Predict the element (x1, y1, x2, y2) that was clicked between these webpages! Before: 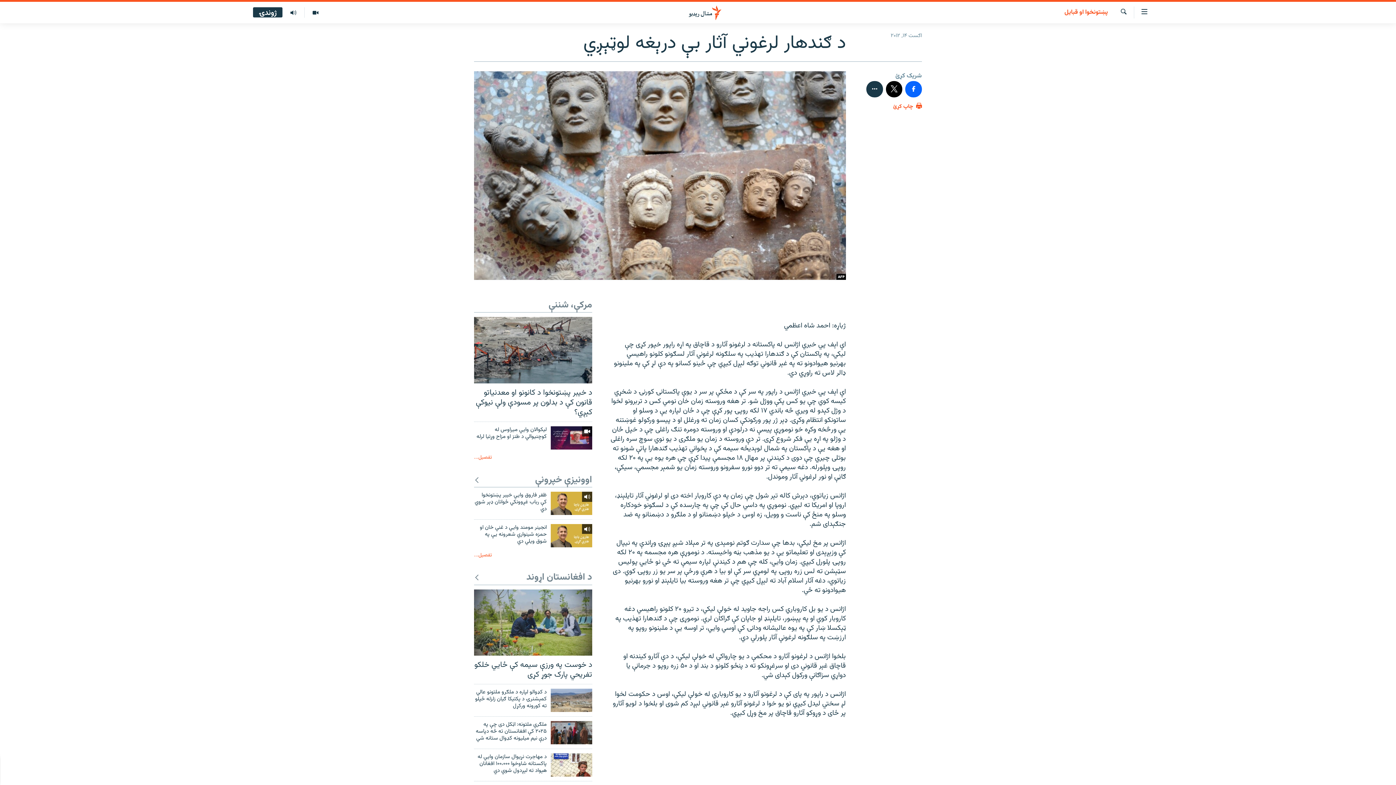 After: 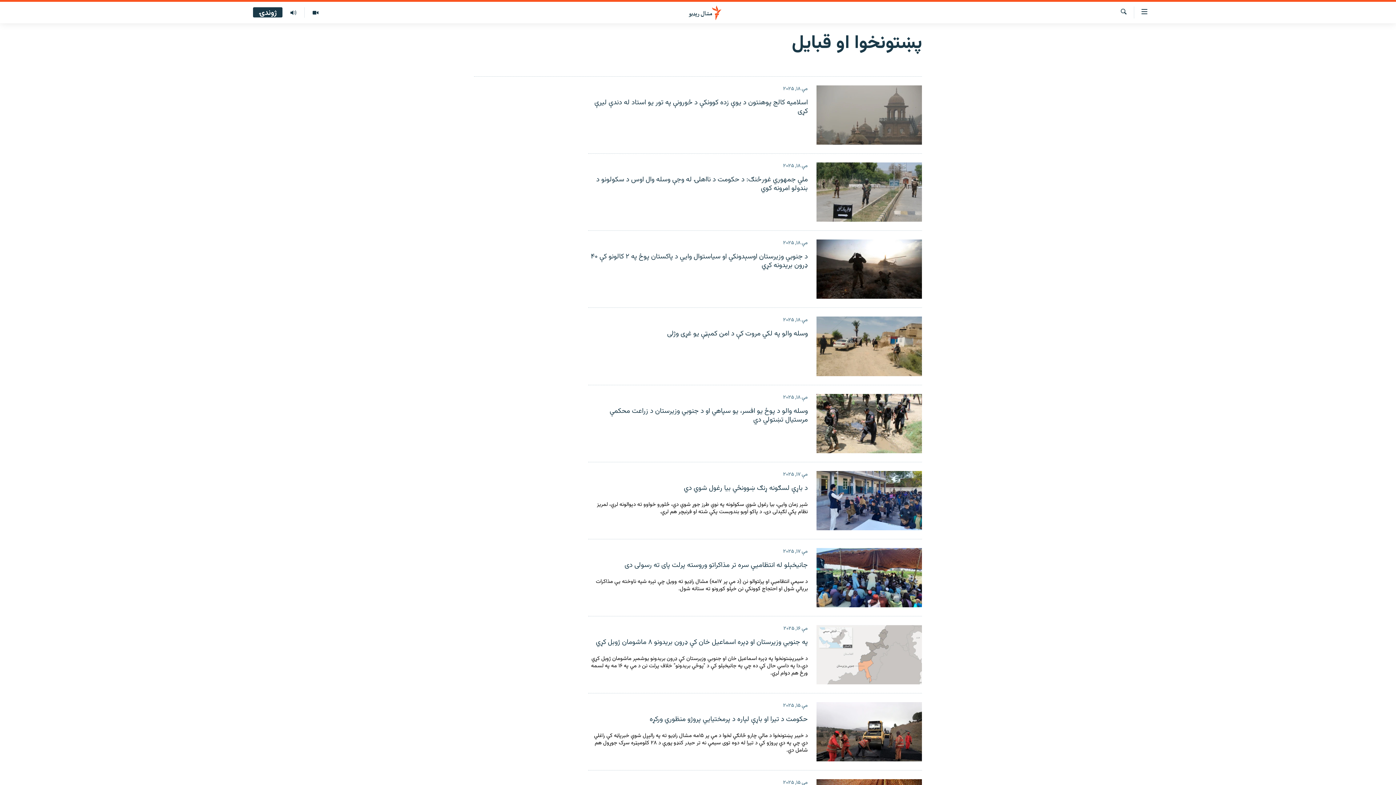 Action: bbox: (1064, 8, 1108, 16) label: پښتونخوا او قبایل